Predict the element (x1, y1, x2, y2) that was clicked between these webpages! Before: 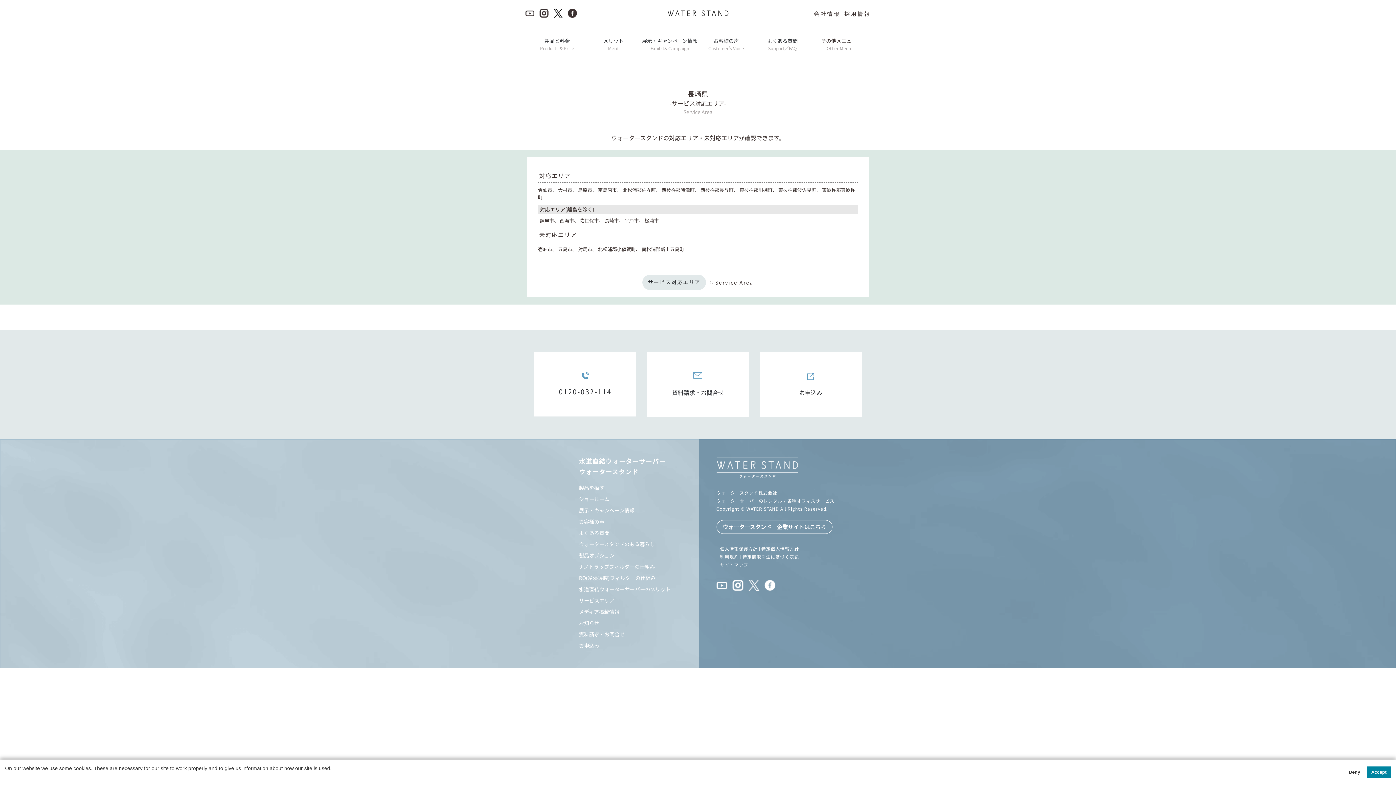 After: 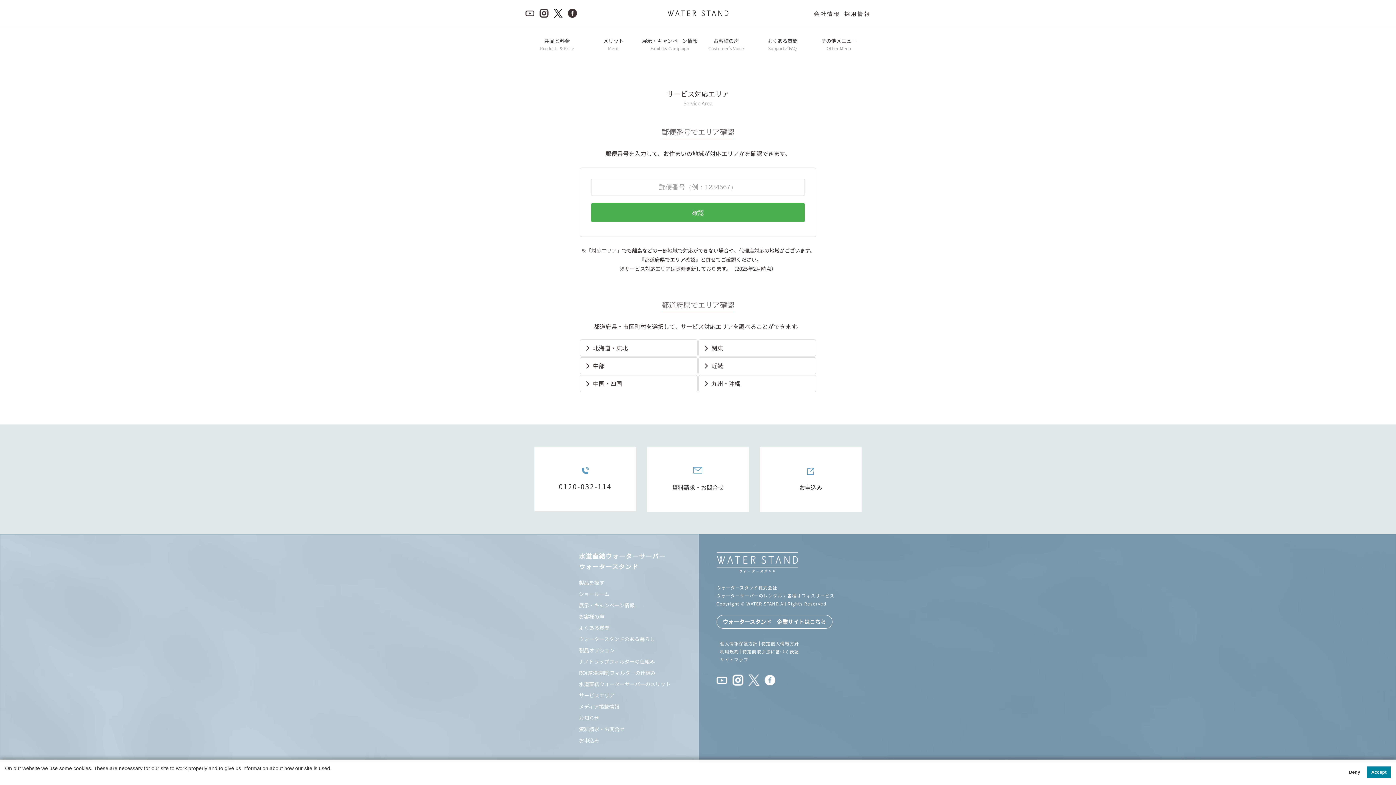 Action: label: サービスエリア bbox: (579, 597, 614, 604)